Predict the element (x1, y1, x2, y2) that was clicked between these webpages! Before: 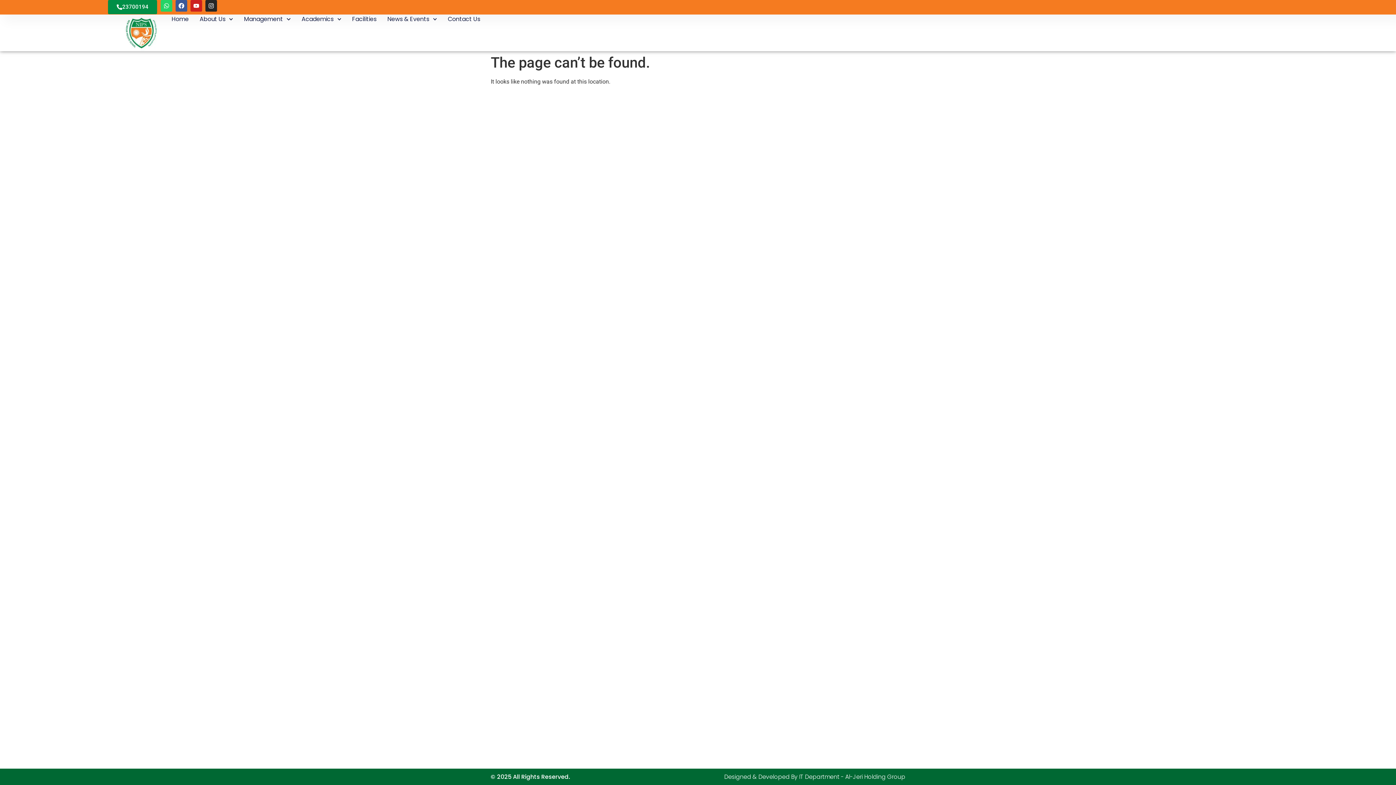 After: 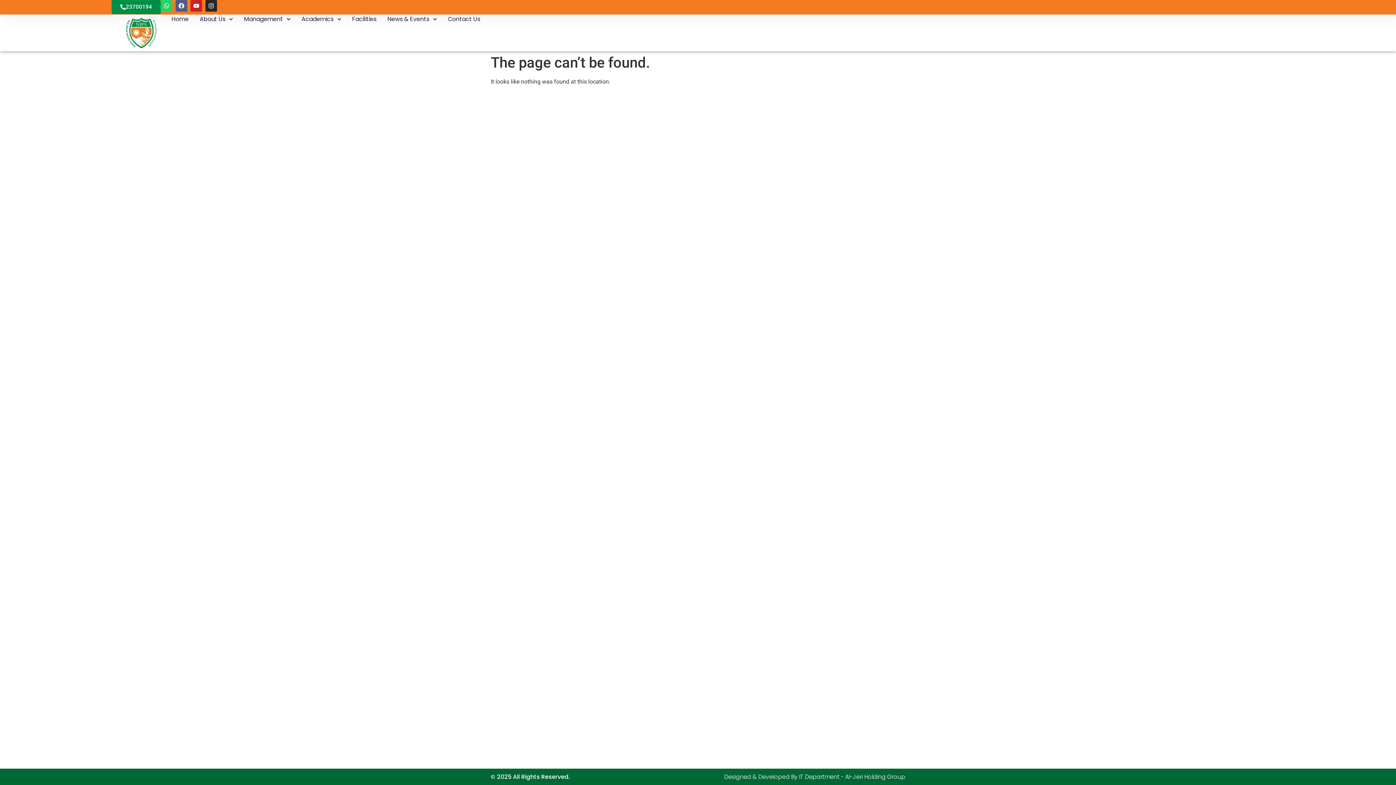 Action: bbox: (175, 0, 187, 11) label: Facebook